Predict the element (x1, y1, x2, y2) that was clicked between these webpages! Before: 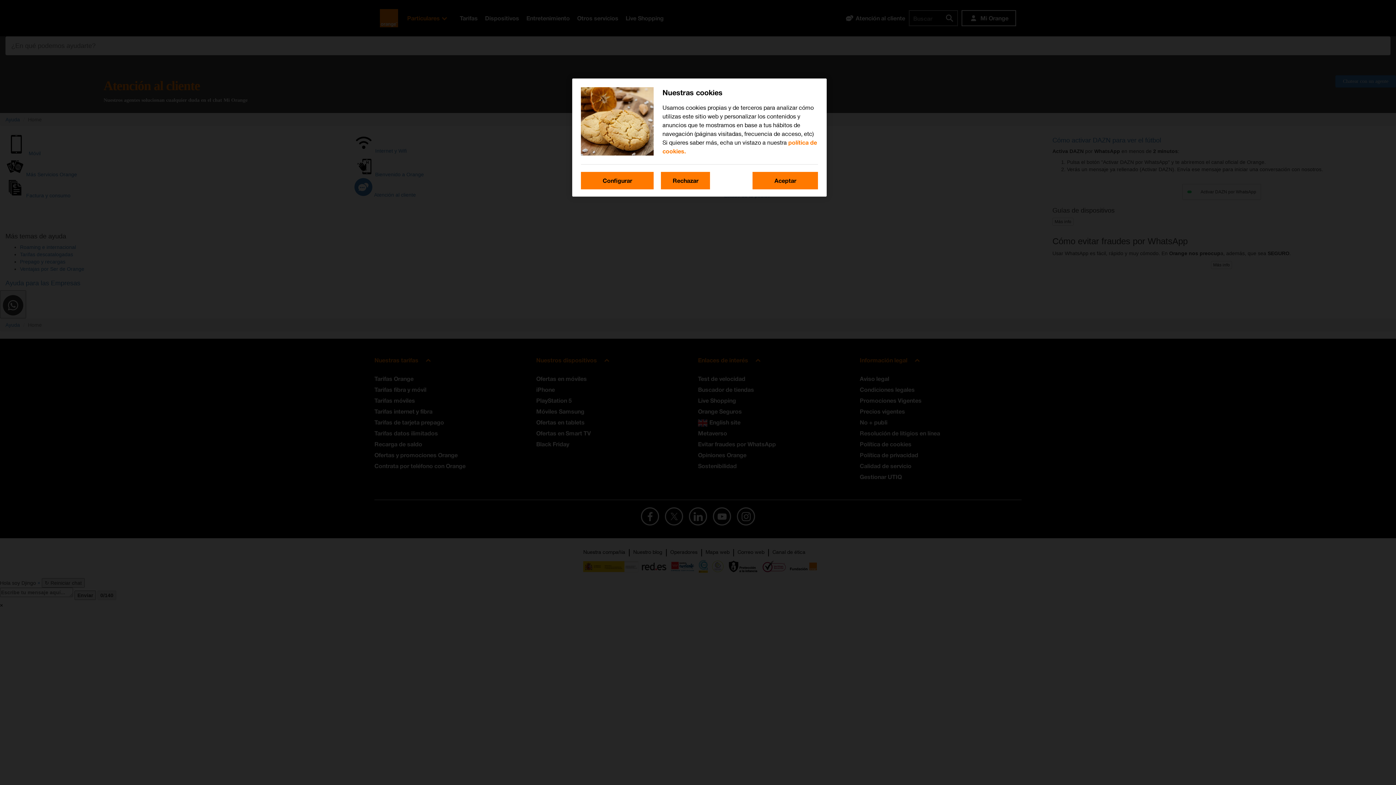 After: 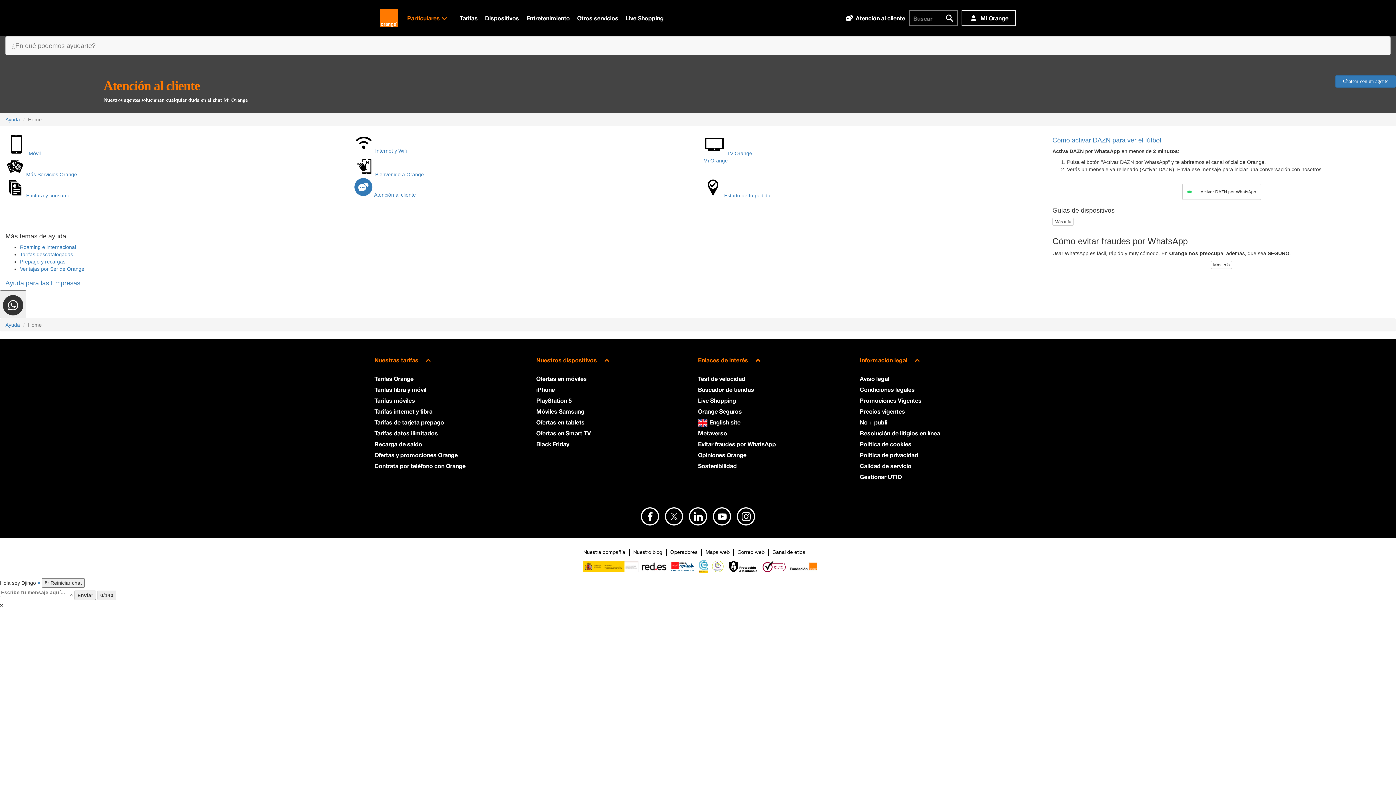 Action: bbox: (752, 172, 818, 189) label: Aceptar